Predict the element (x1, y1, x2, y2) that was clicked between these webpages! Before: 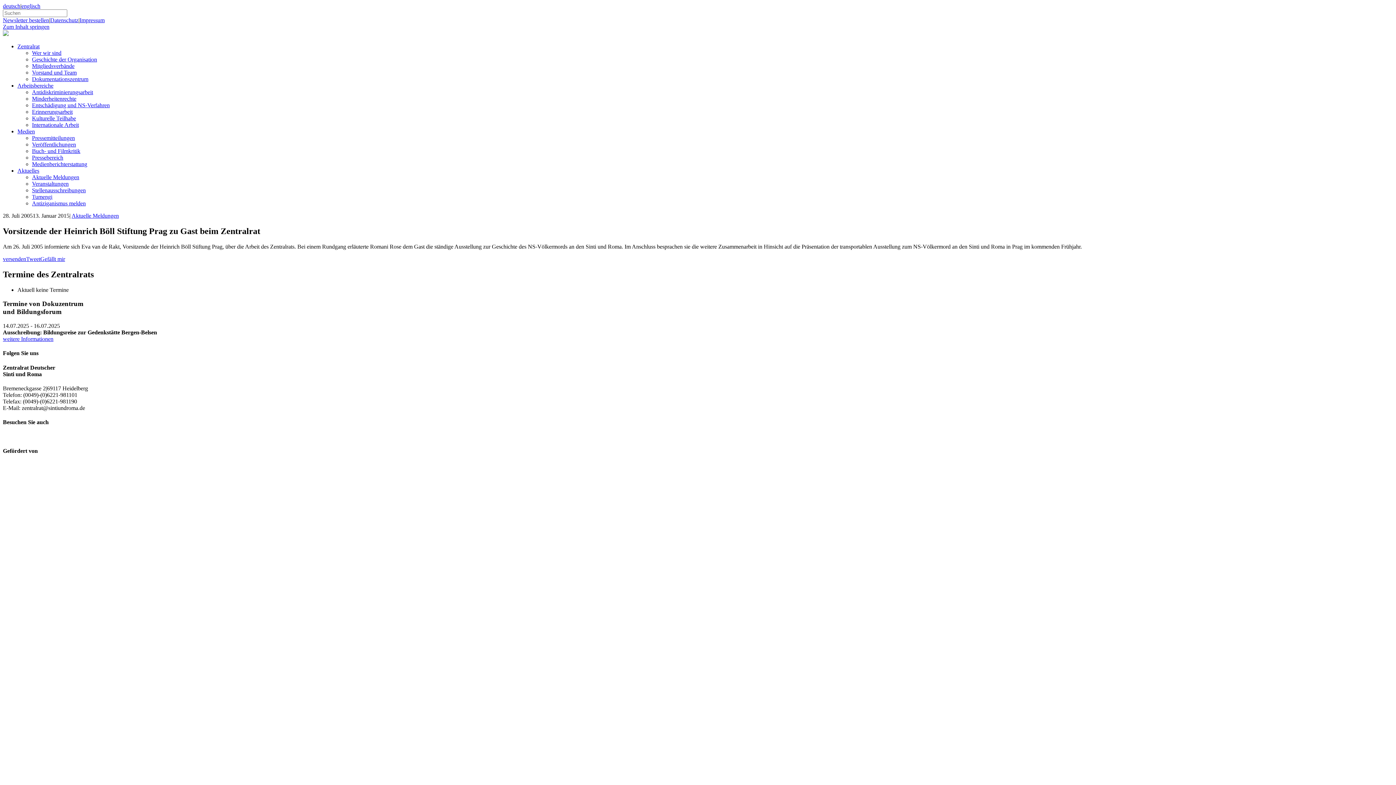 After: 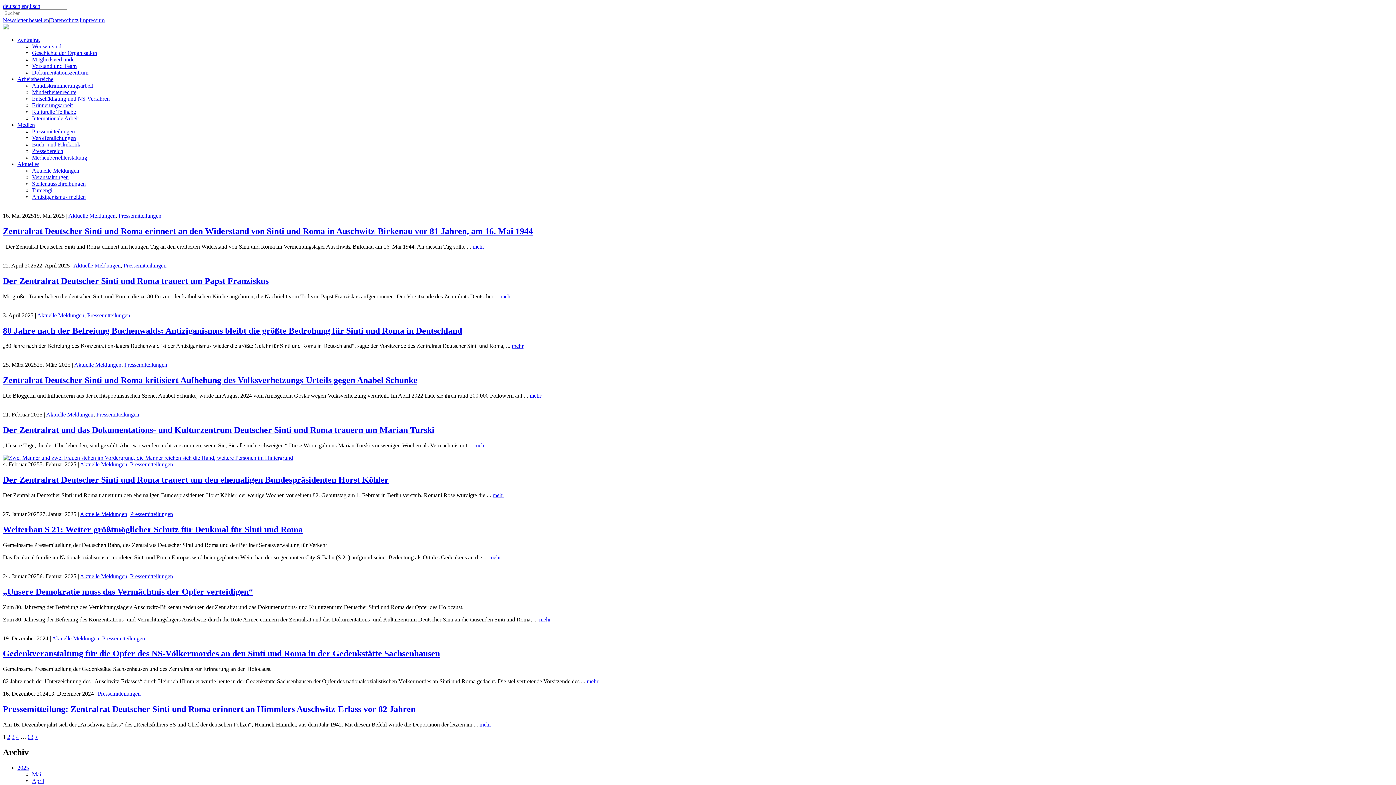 Action: bbox: (17, 128, 34, 134) label: Medien